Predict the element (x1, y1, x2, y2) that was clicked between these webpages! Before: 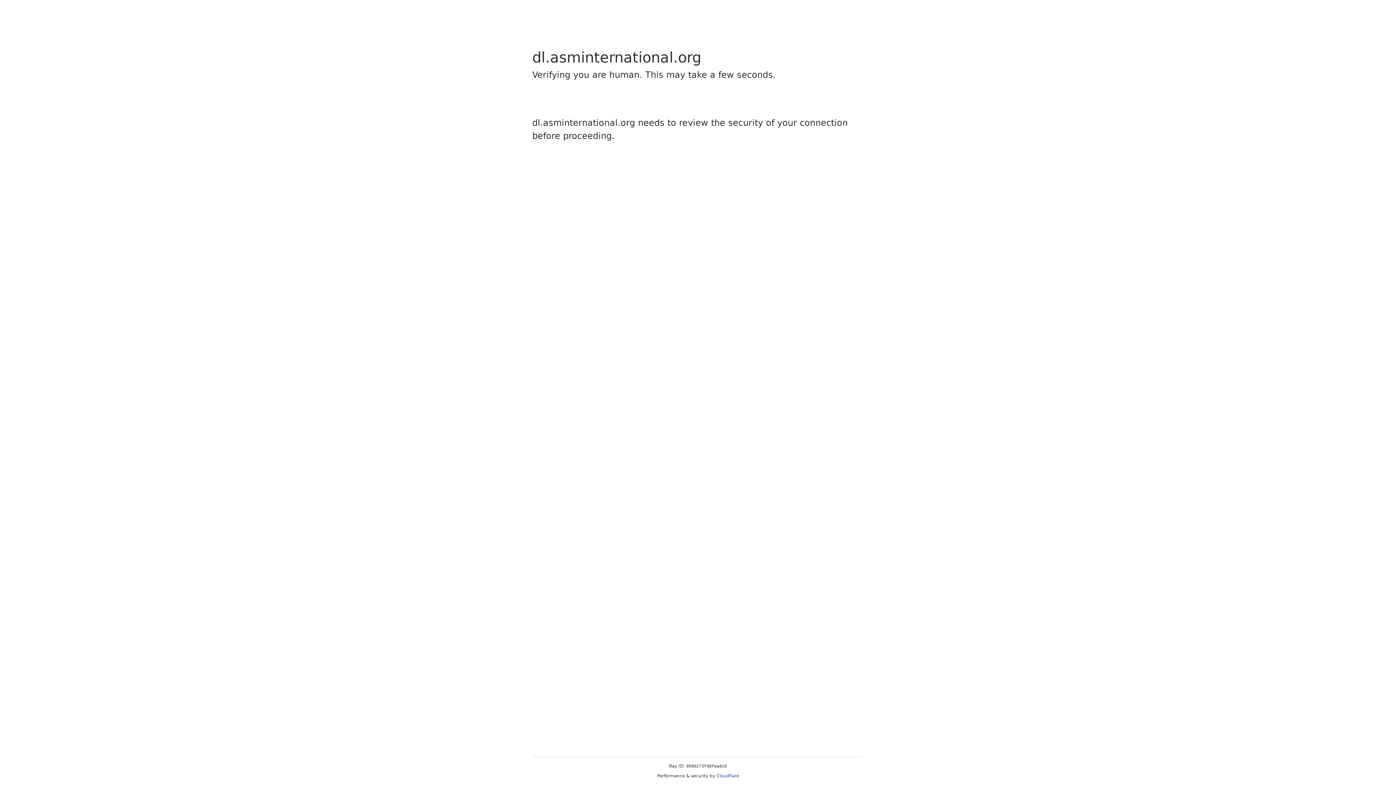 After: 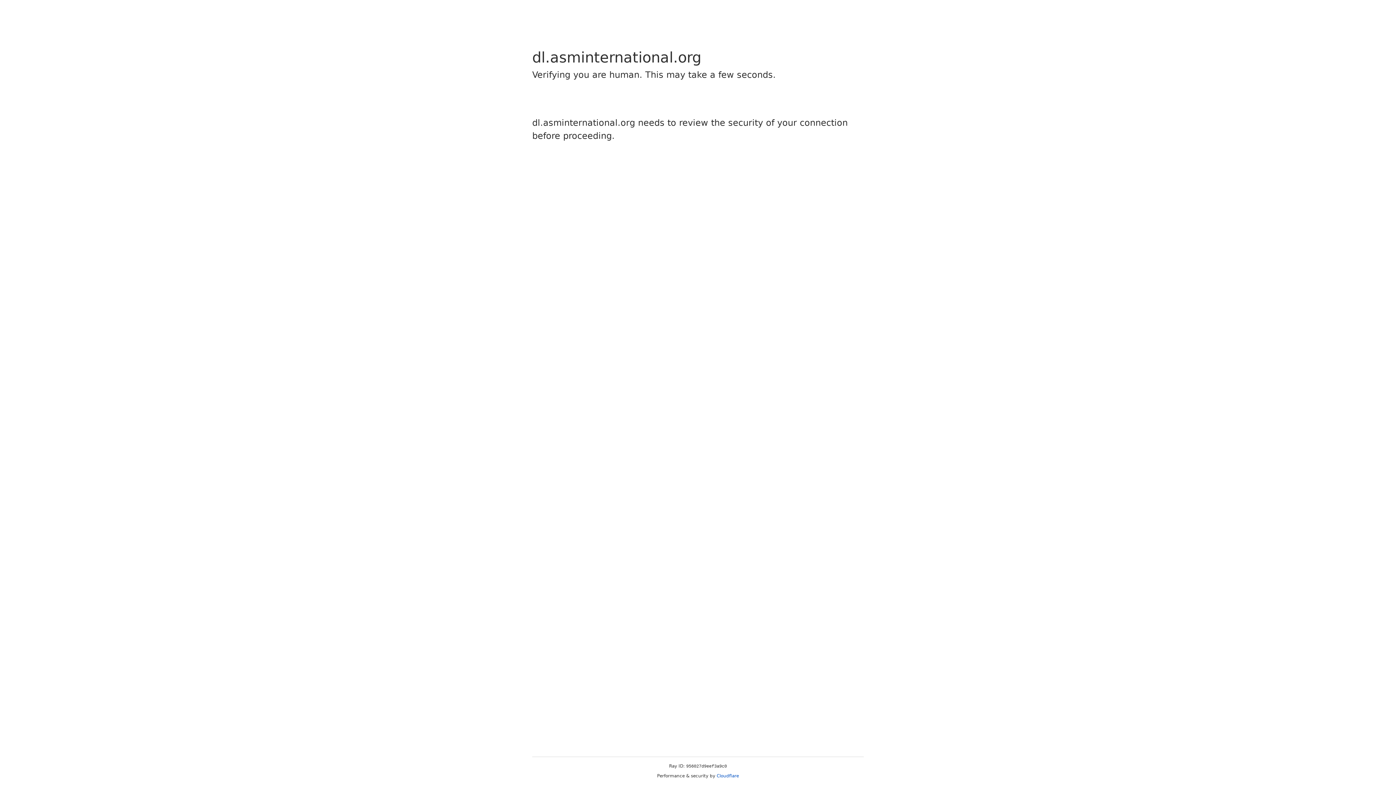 Action: bbox: (716, 773, 739, 778) label: Cloudflare